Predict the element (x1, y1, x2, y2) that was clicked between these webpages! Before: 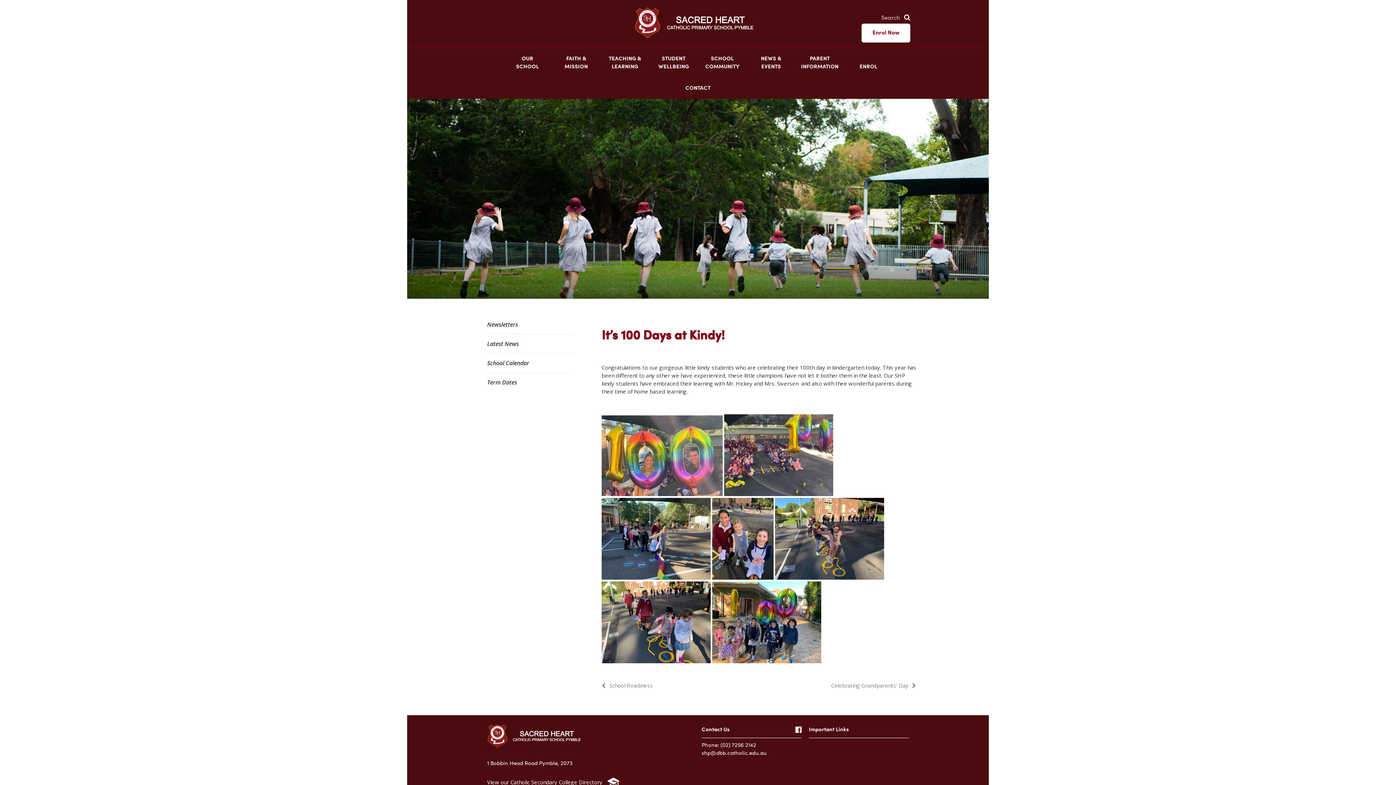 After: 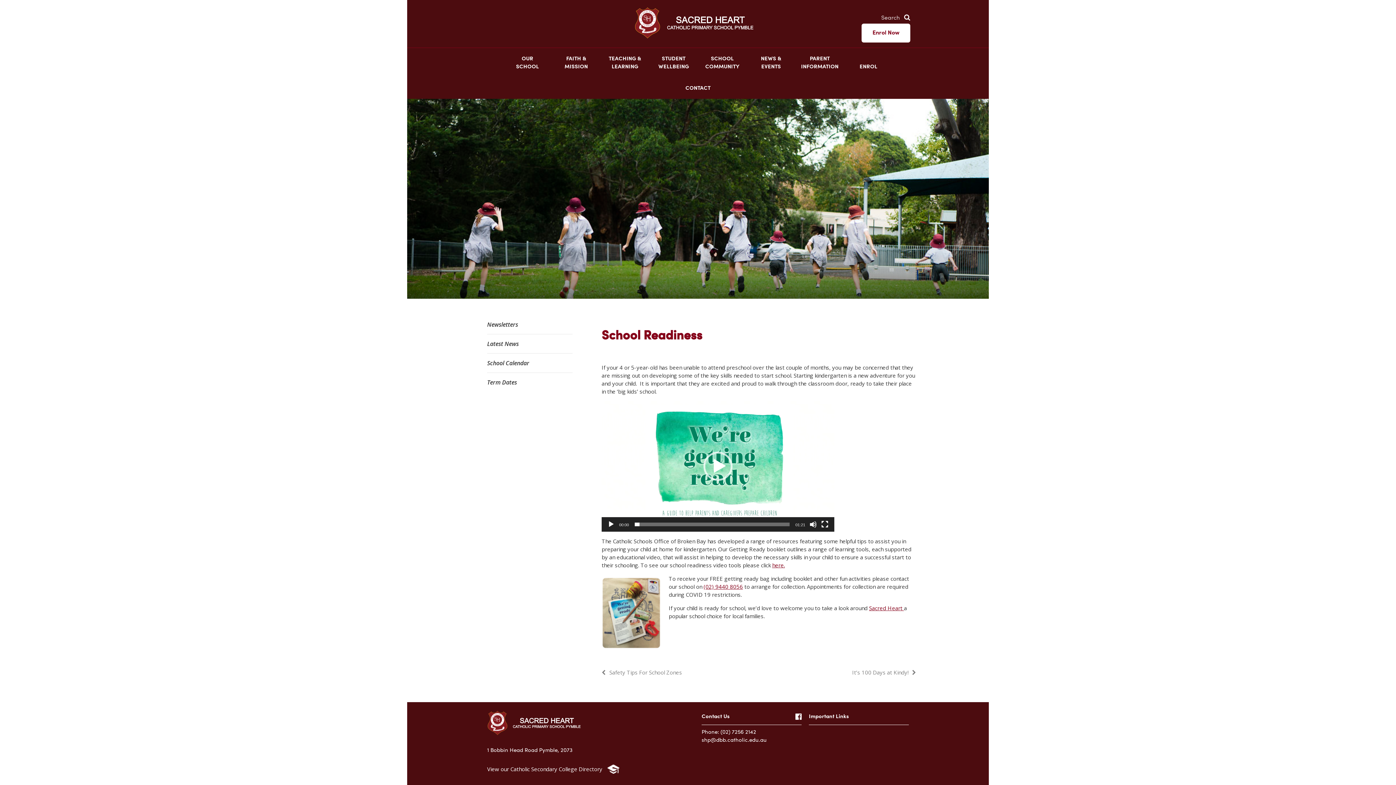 Action: label: School Readiness bbox: (601, 682, 653, 689)